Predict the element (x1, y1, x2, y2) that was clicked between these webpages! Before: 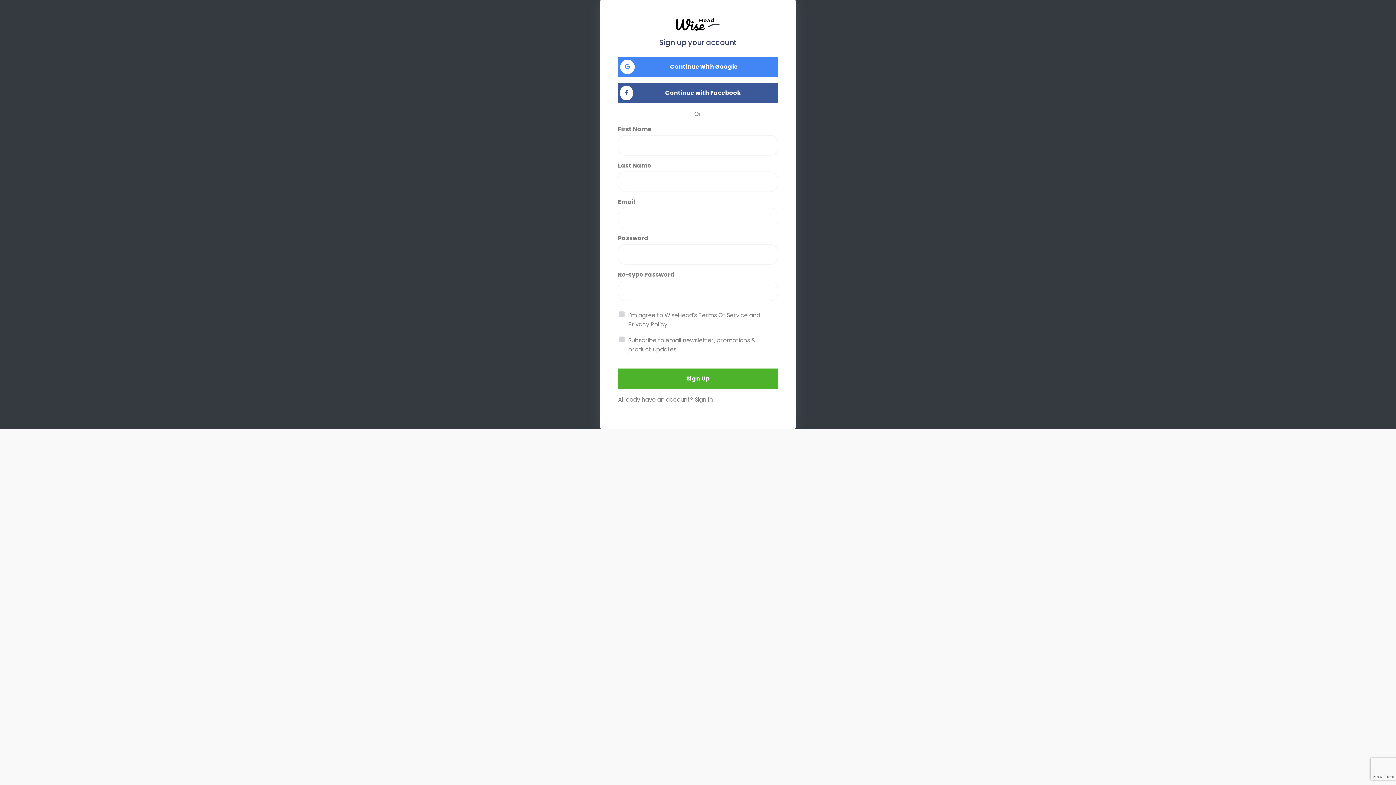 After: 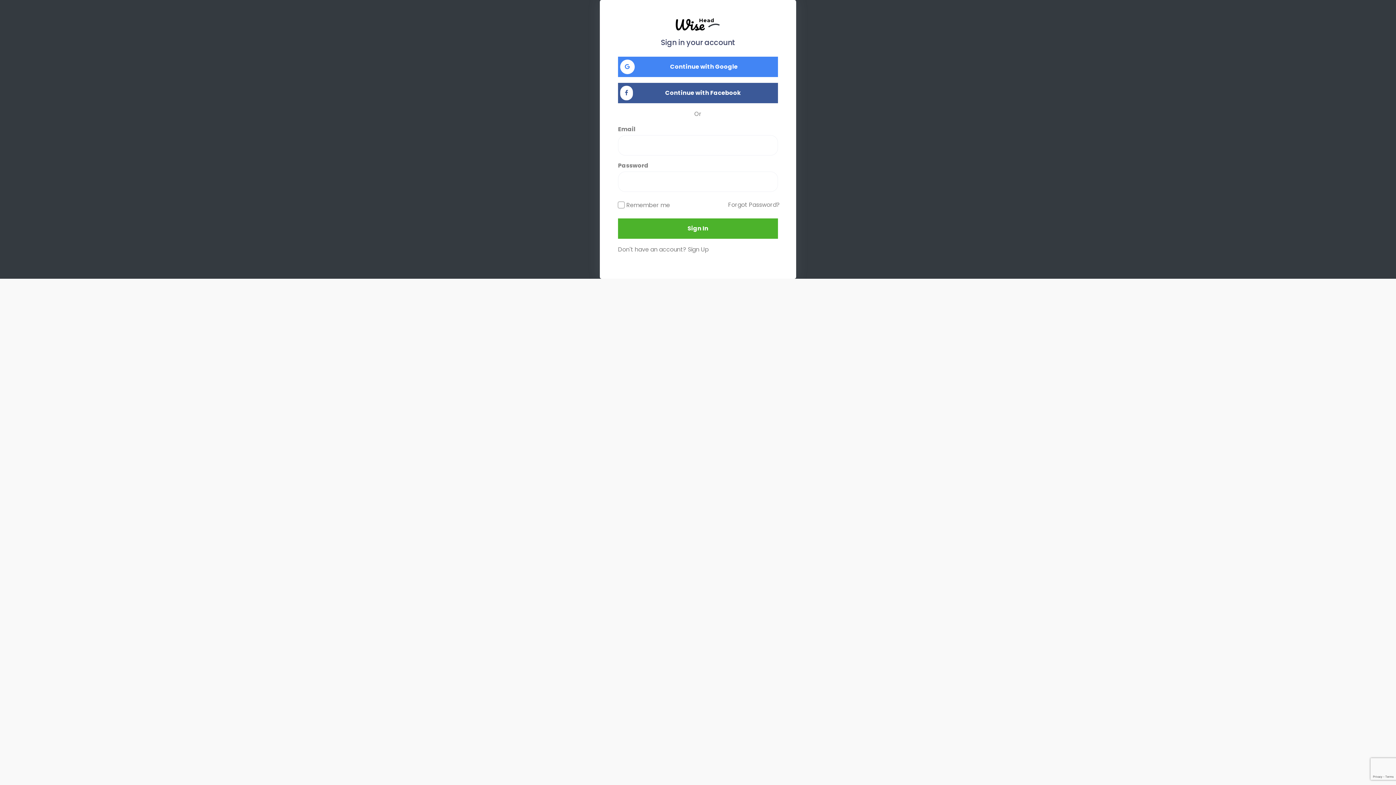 Action: label: Sign In bbox: (694, 395, 713, 404)